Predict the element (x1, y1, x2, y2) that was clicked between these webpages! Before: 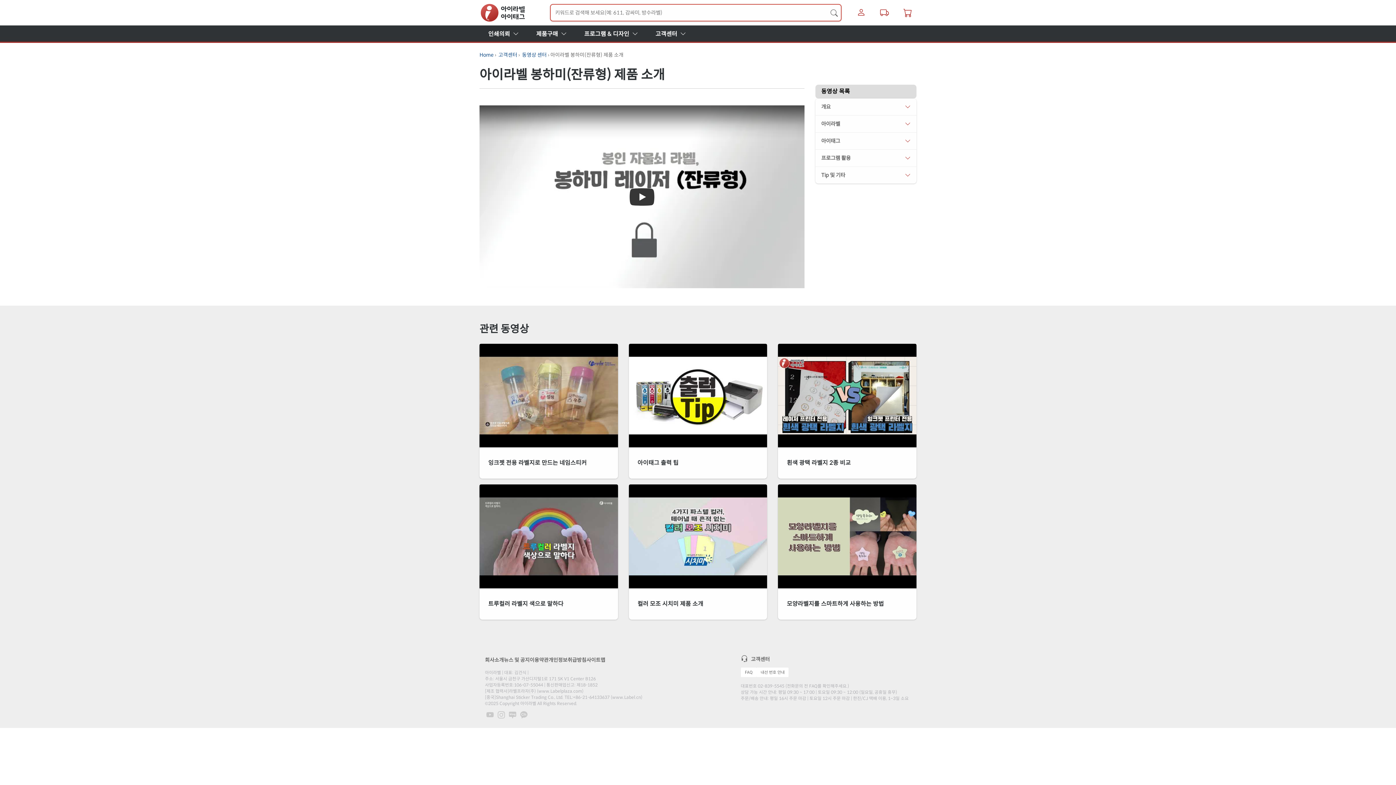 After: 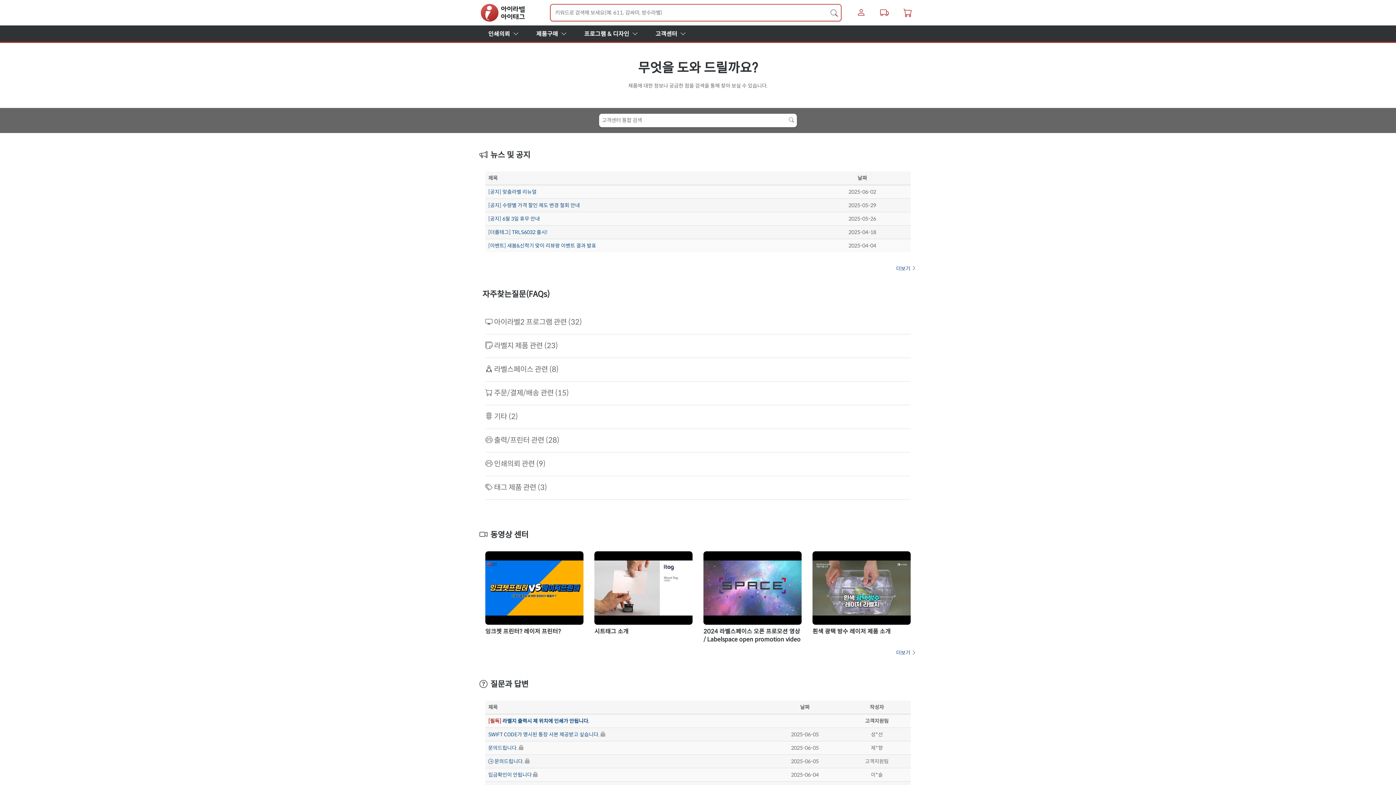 Action: label: 고객센터 bbox: (498, 51, 517, 58)